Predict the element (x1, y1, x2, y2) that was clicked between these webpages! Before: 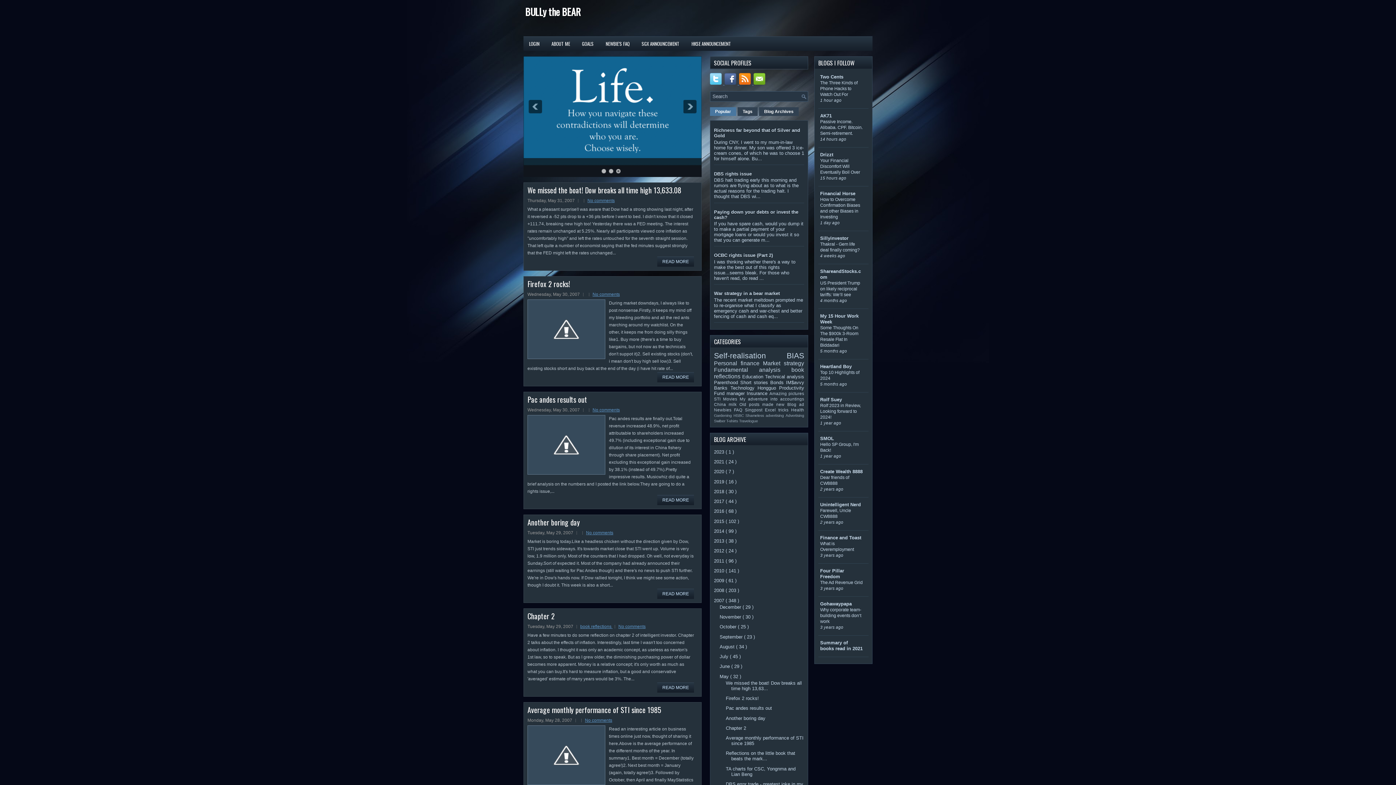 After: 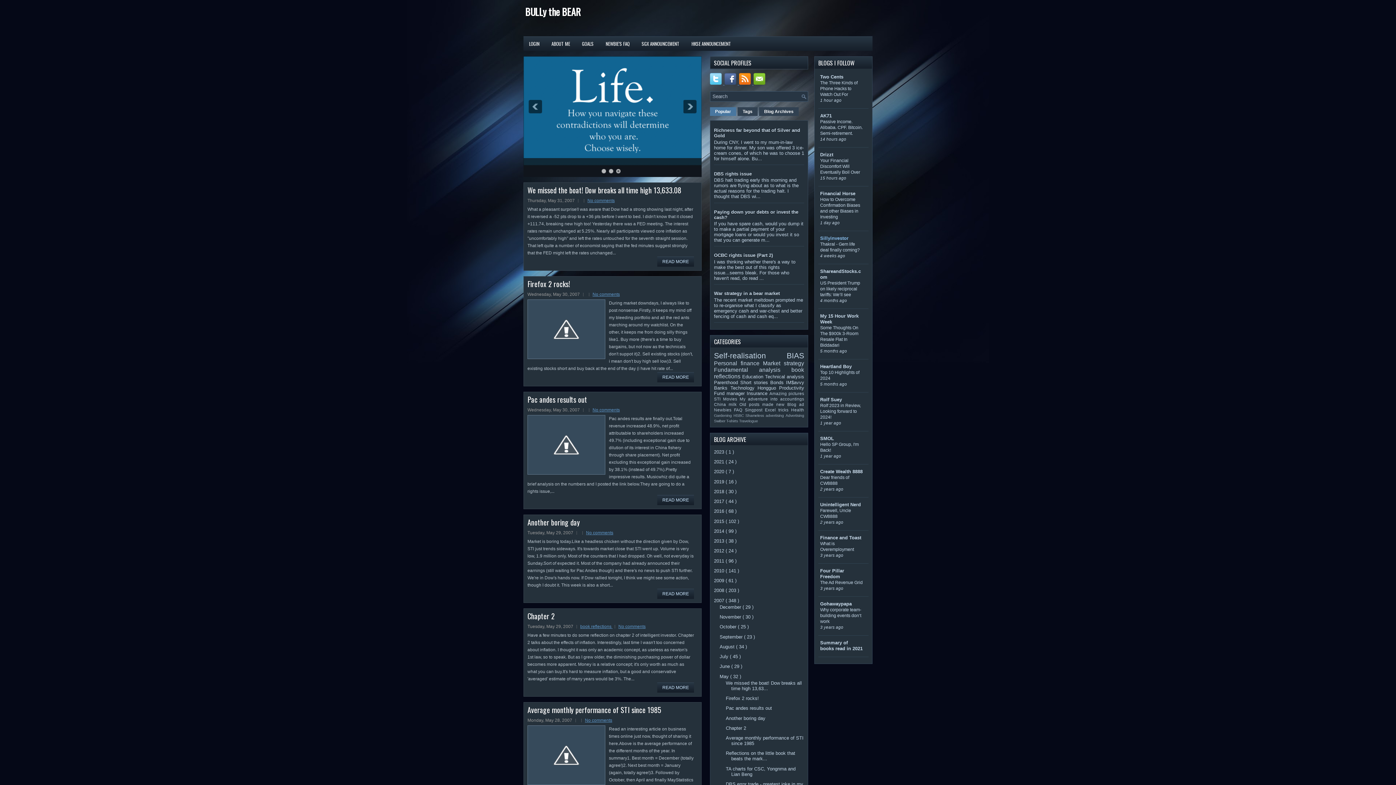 Action: label: Sillyinvestor bbox: (820, 235, 848, 241)